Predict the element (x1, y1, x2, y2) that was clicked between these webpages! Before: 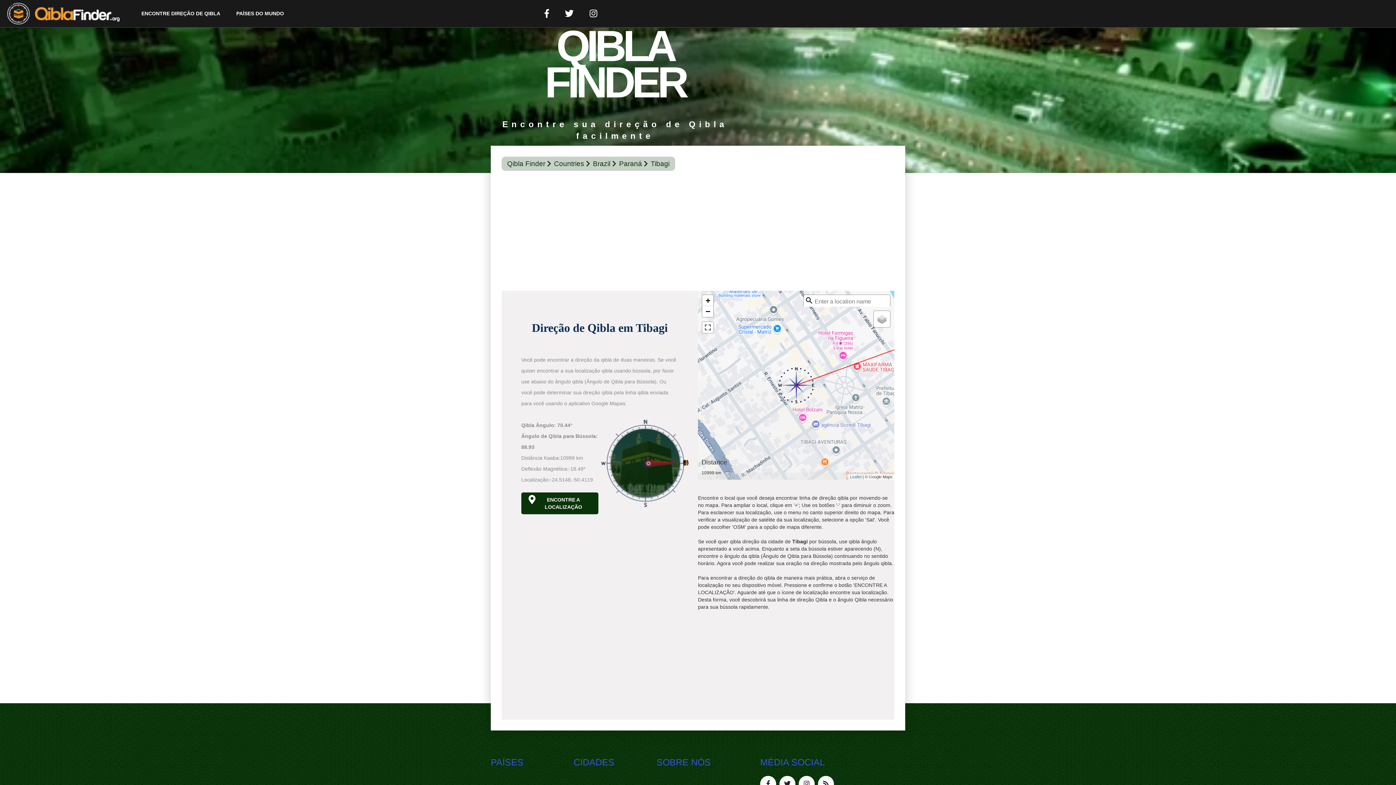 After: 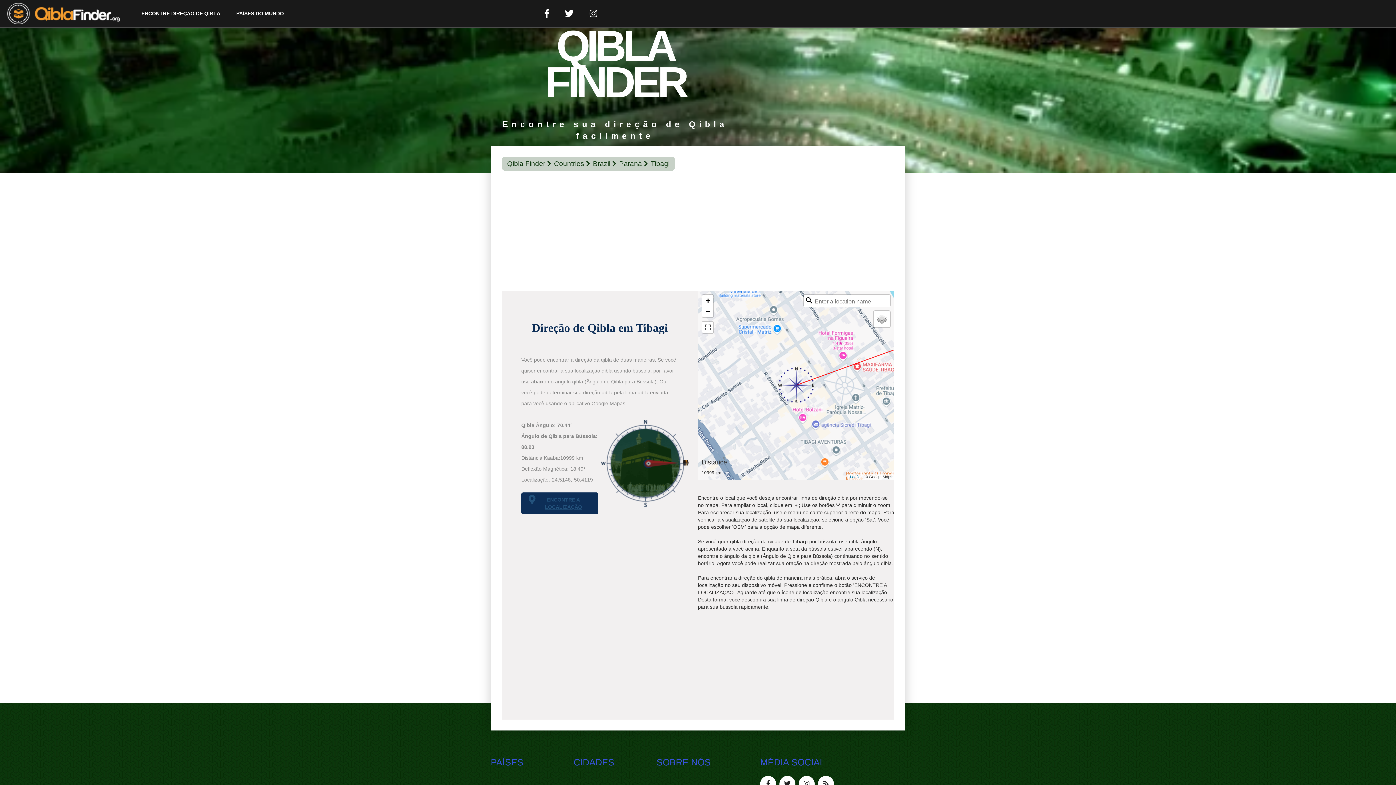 Action: bbox: (521, 492, 598, 514) label: ENCONTRE A LOCALIZAÇÃO